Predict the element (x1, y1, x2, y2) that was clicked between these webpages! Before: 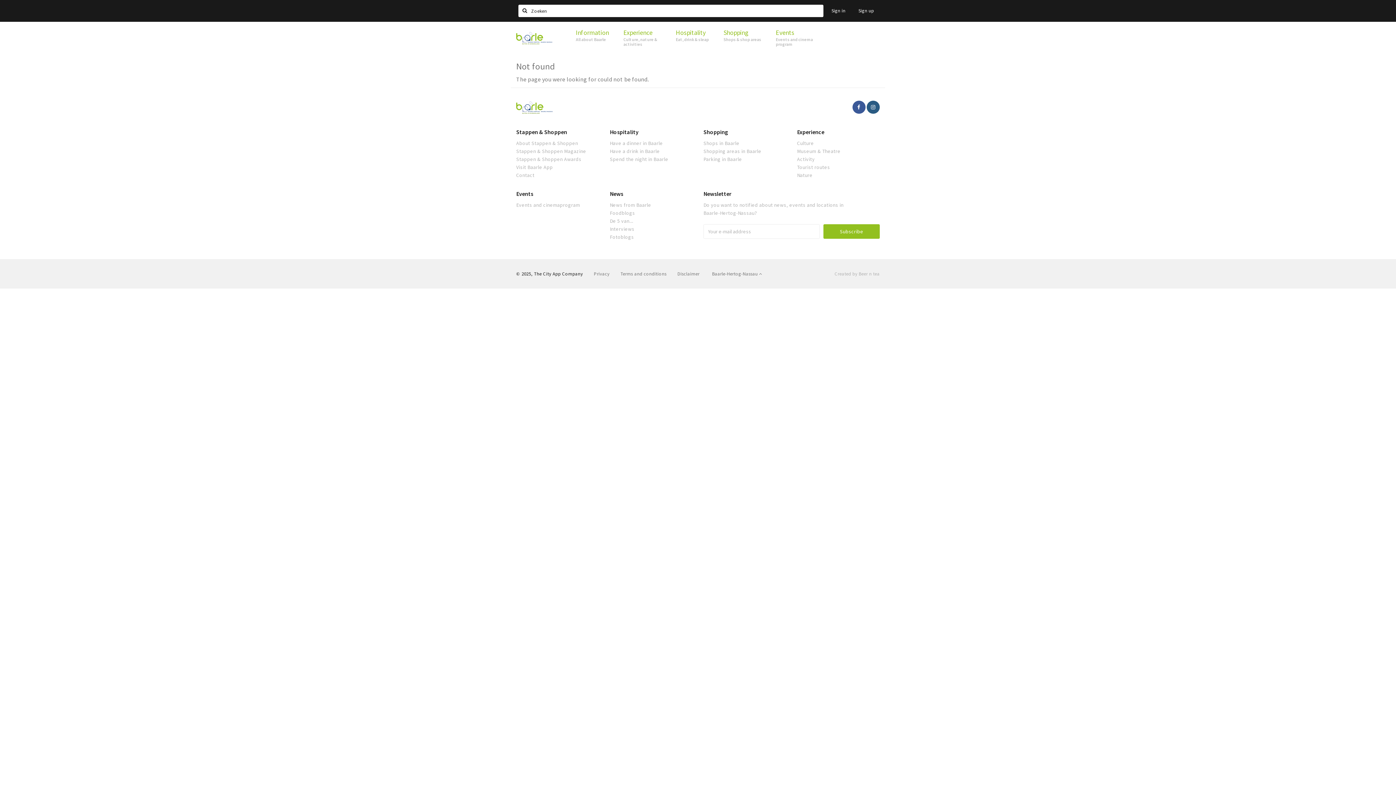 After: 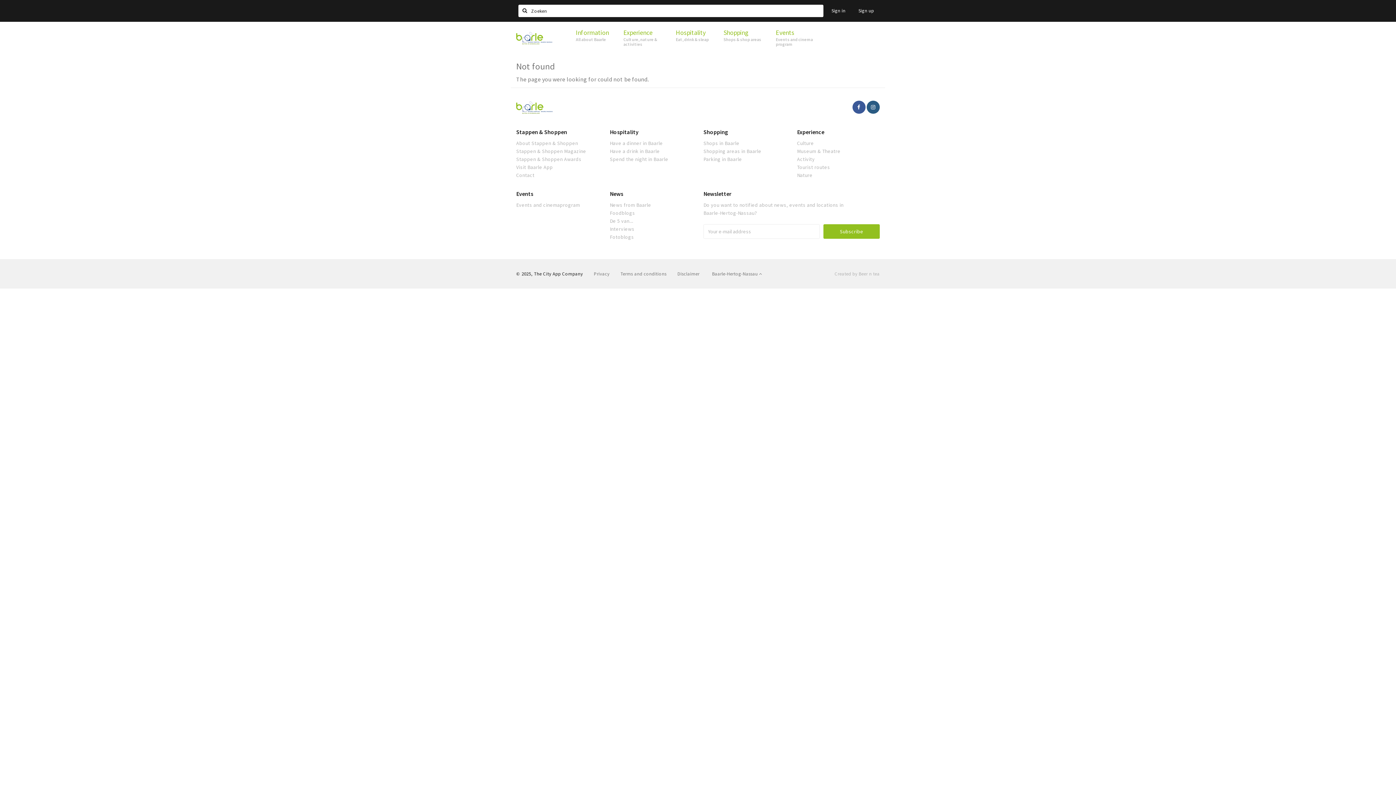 Action: bbox: (852, 100, 865, 113)